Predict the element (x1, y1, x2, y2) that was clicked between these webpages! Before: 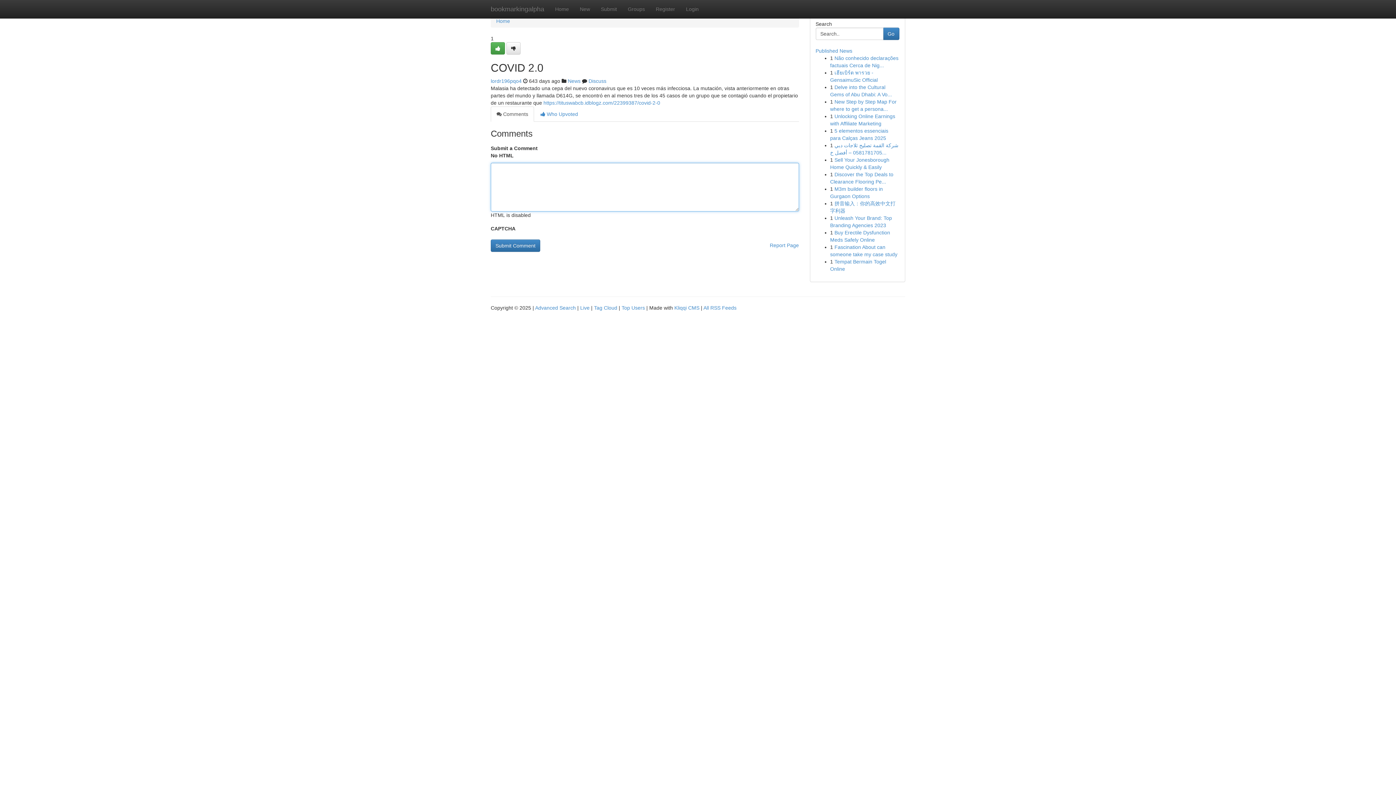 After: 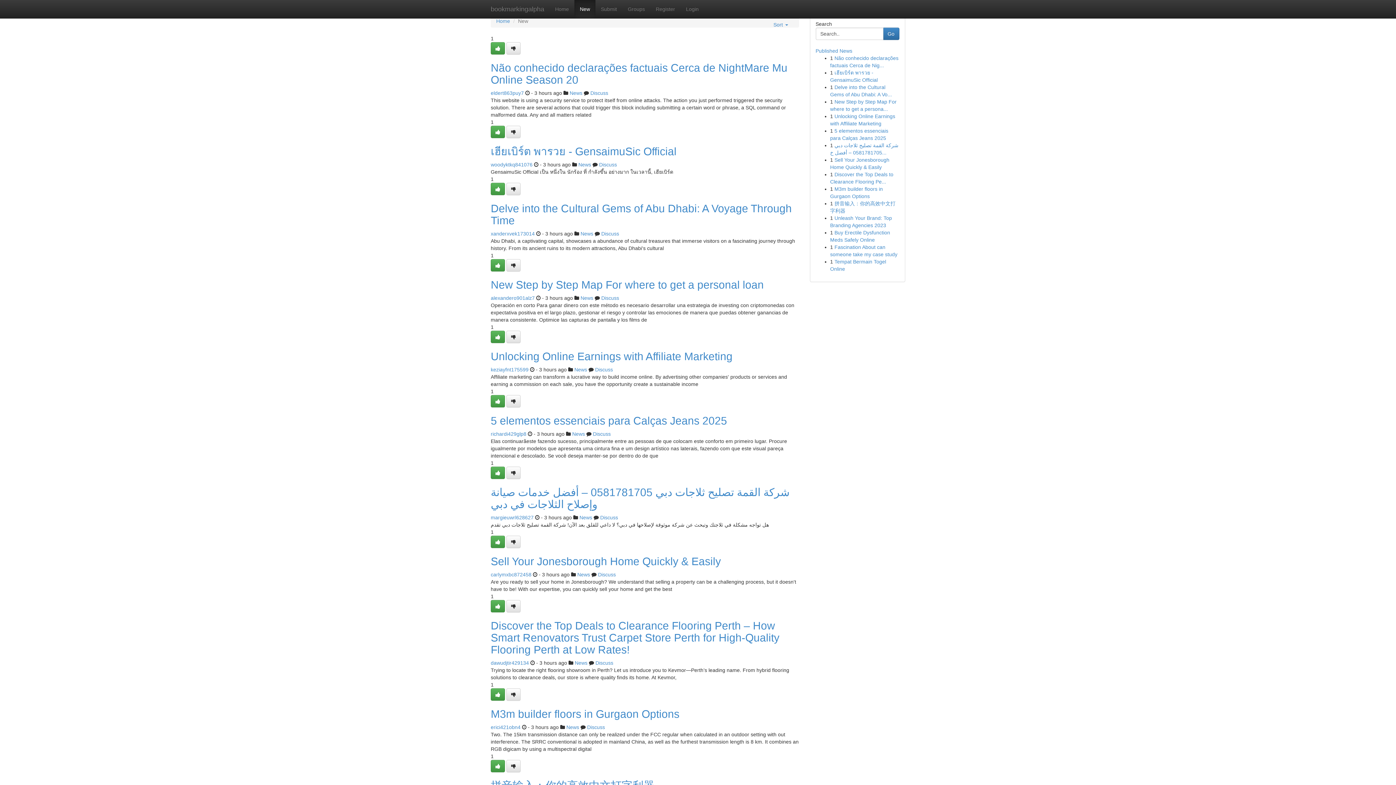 Action: bbox: (574, 0, 595, 18) label: New